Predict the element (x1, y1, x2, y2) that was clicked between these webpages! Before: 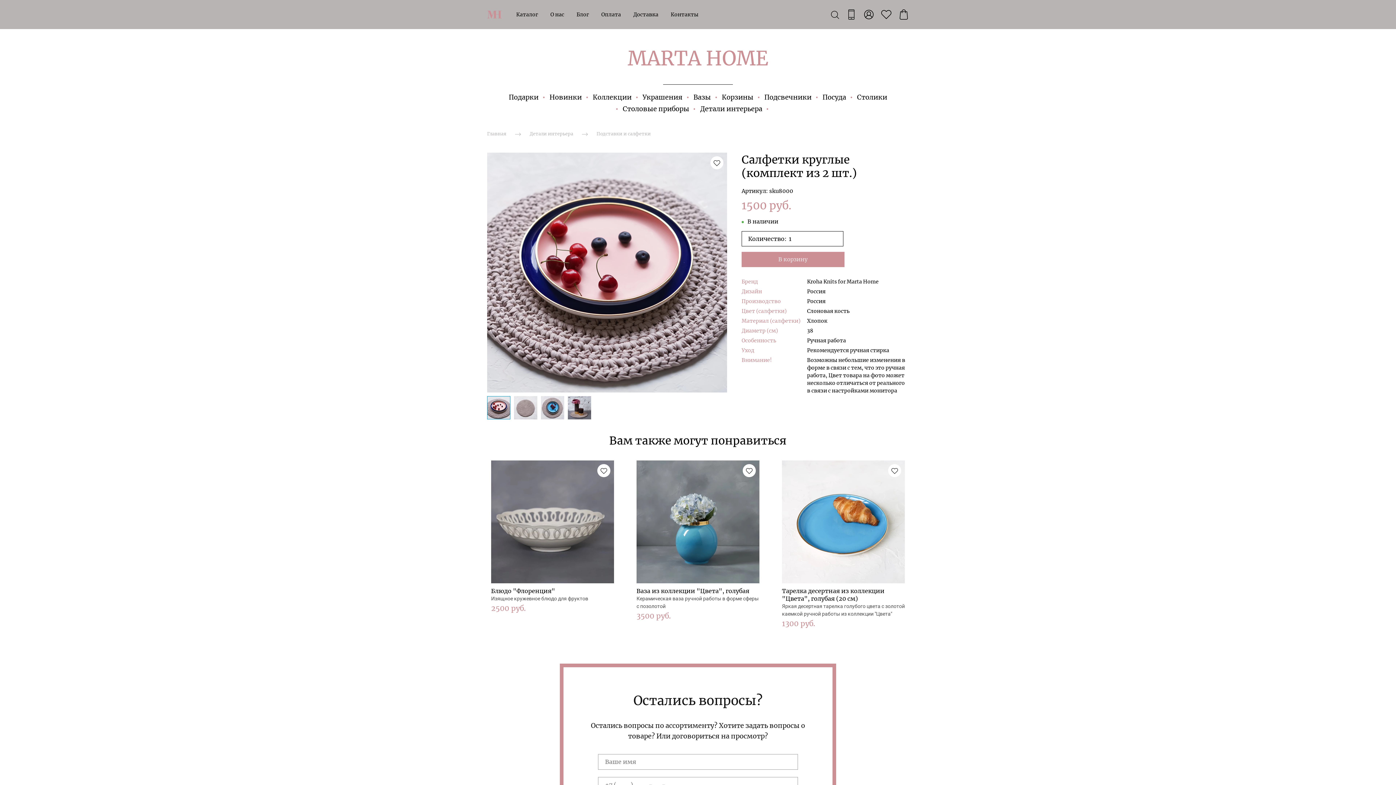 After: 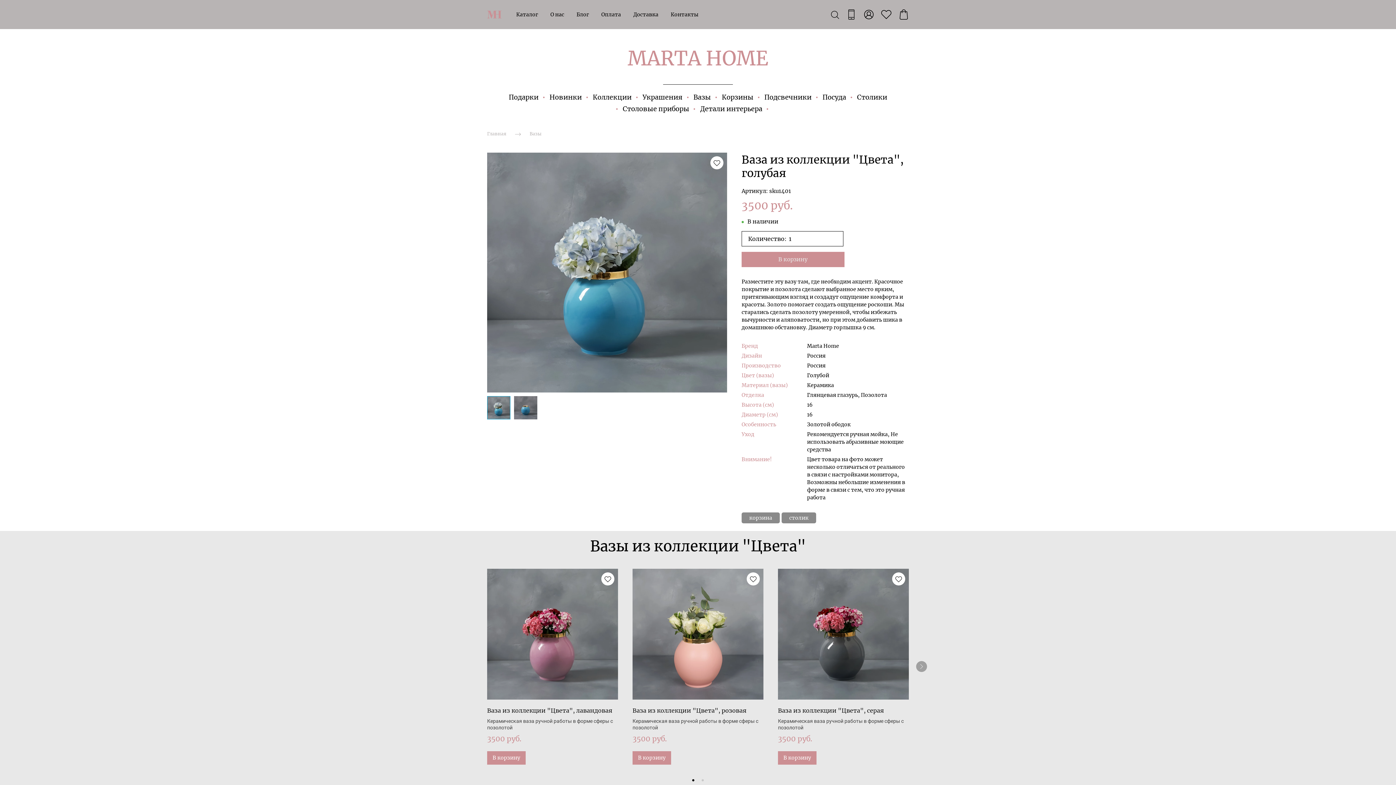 Action: bbox: (636, 460, 759, 583)